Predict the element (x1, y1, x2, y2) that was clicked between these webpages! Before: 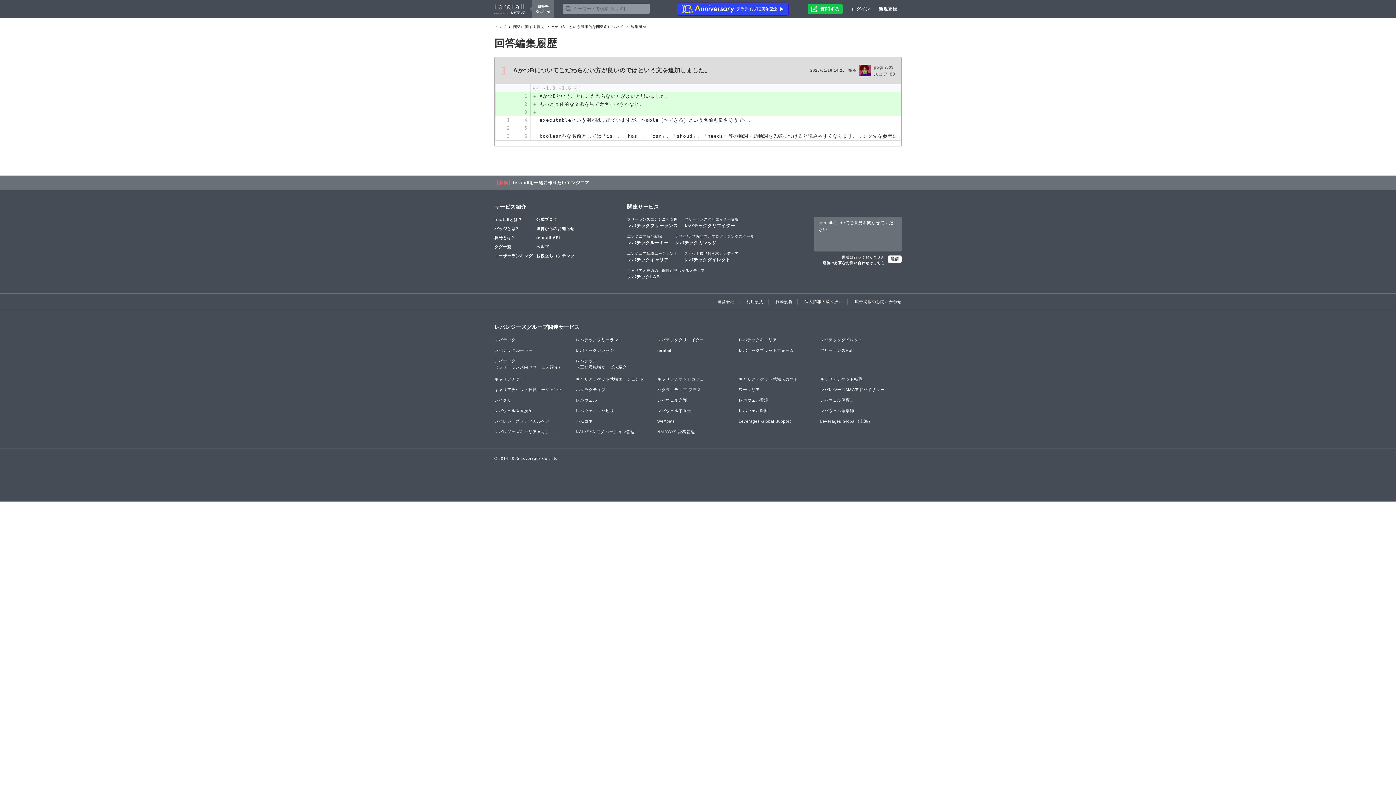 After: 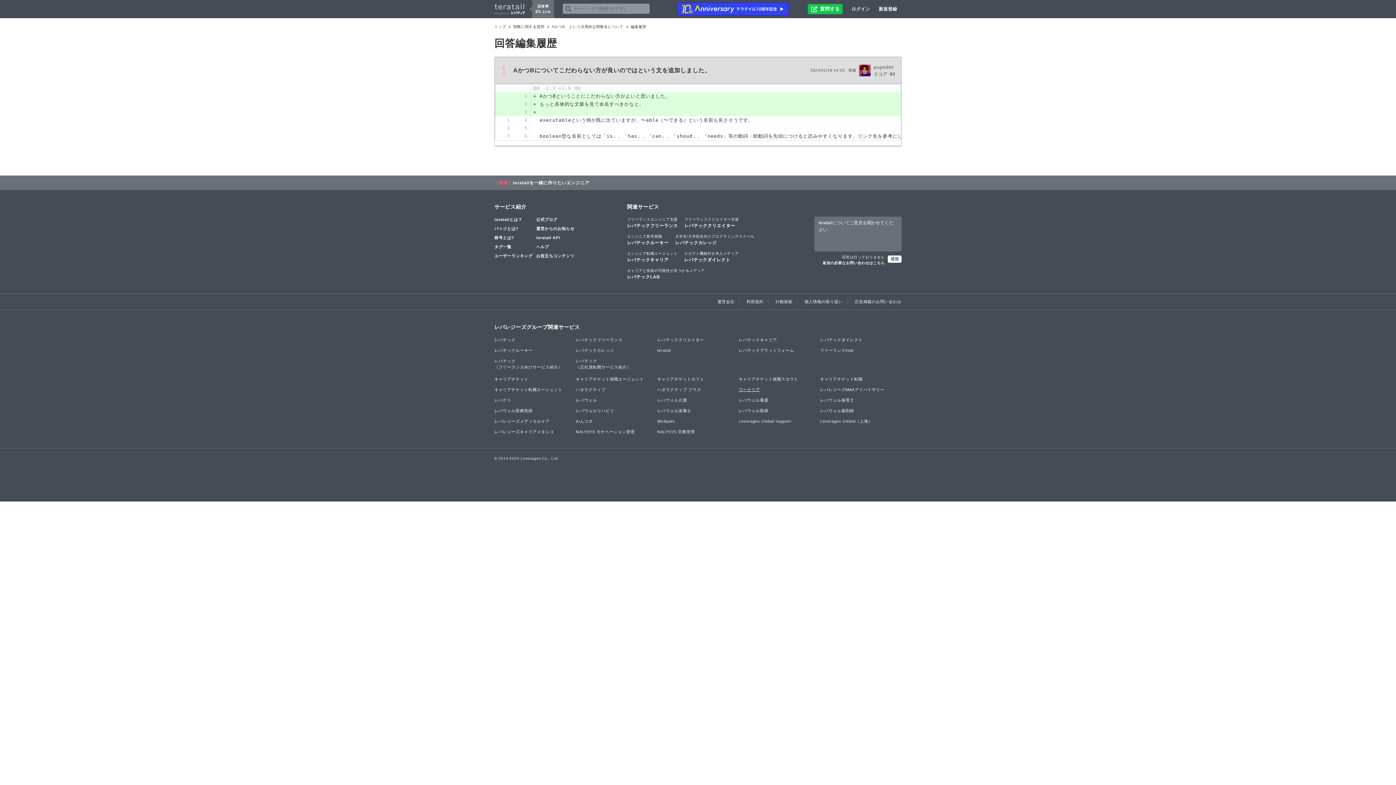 Action: label: ワークリア bbox: (738, 386, 820, 393)